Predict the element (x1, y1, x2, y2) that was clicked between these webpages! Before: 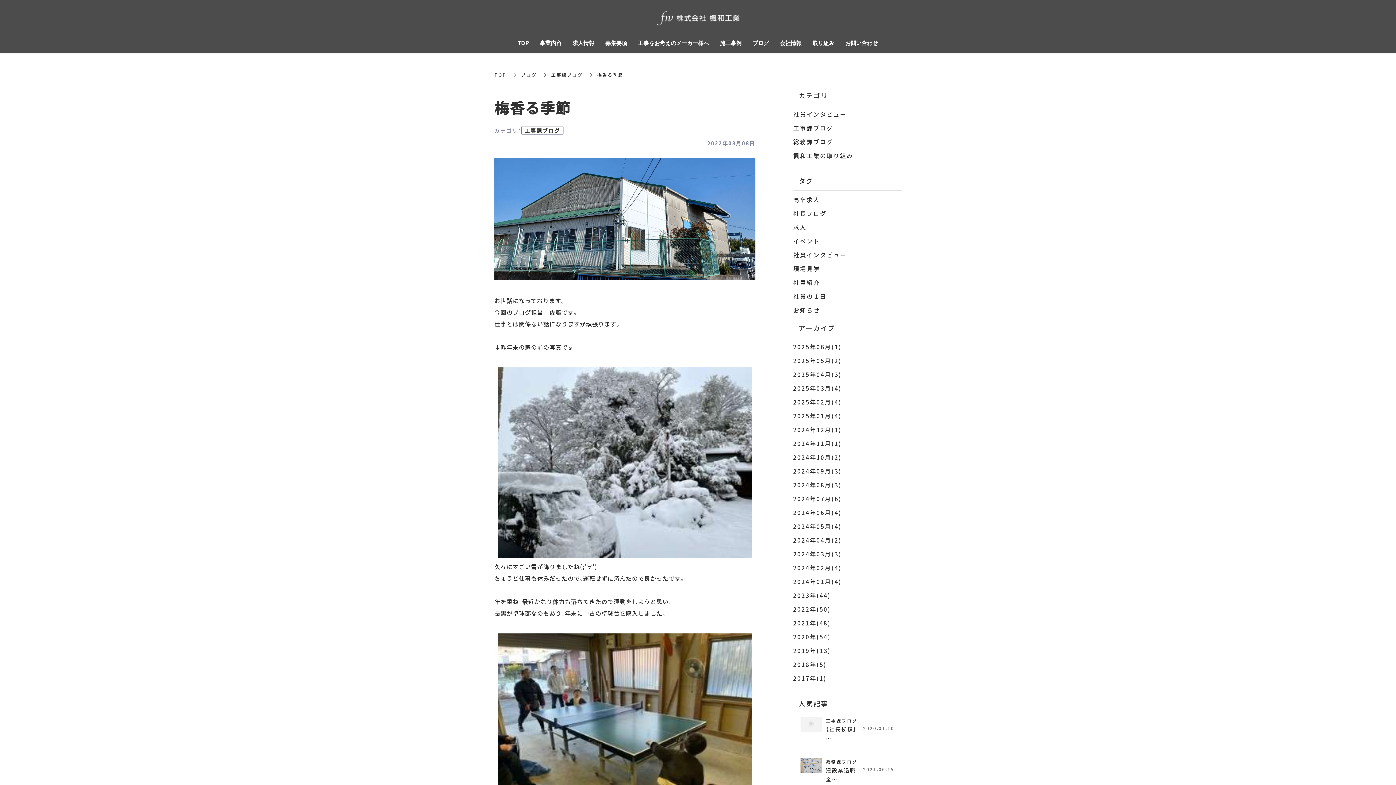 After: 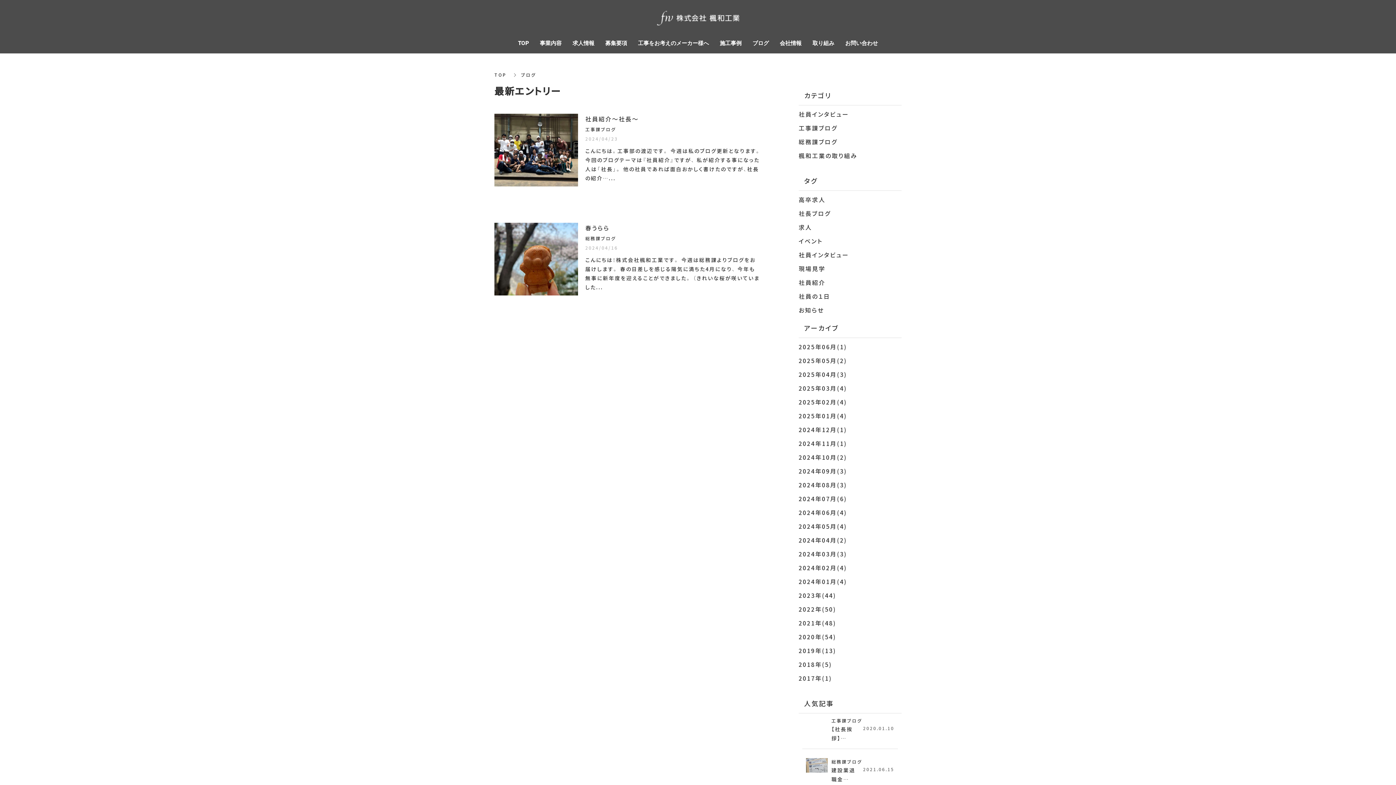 Action: label: 2024年04月(2) bbox: (793, 536, 841, 544)